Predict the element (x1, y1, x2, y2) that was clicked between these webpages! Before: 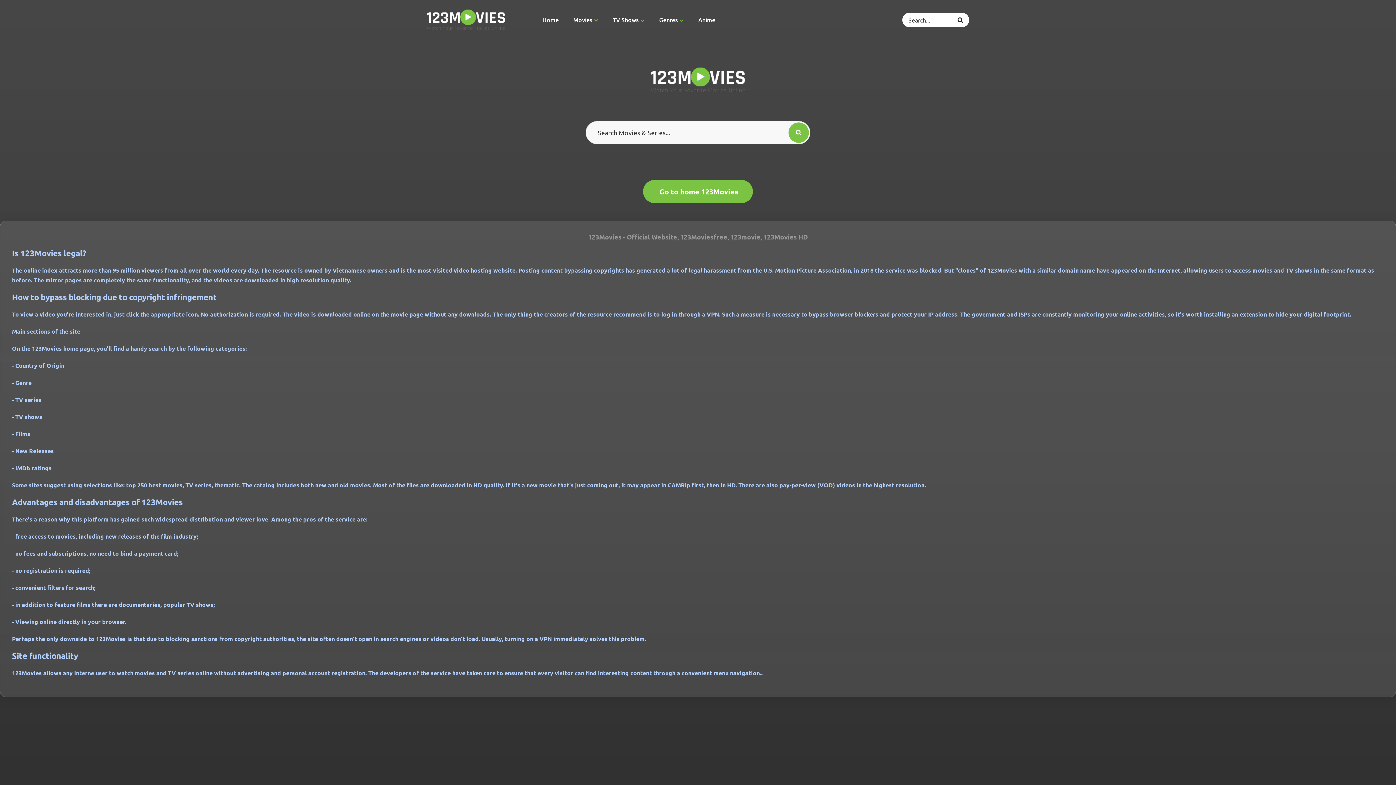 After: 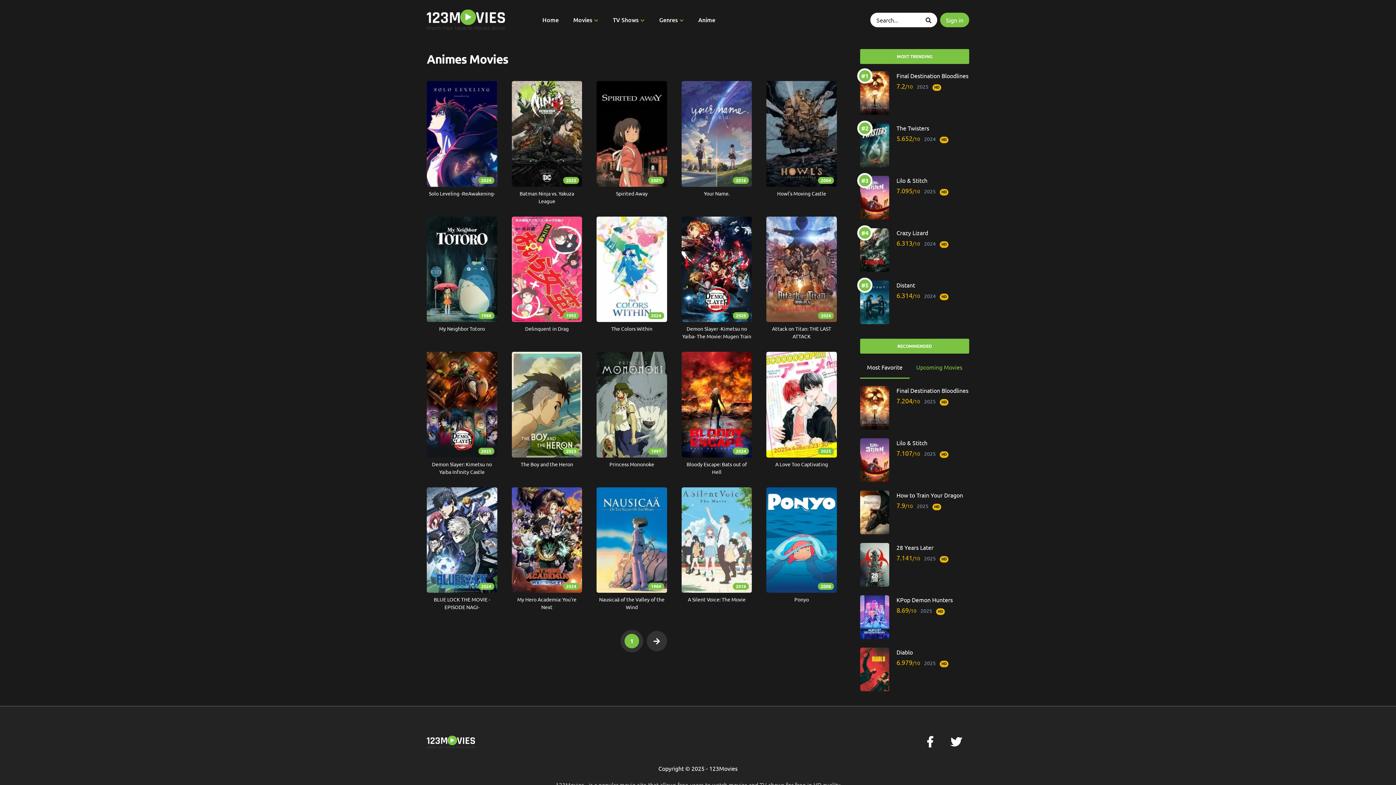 Action: label: Anime bbox: (698, 12, 715, 27)